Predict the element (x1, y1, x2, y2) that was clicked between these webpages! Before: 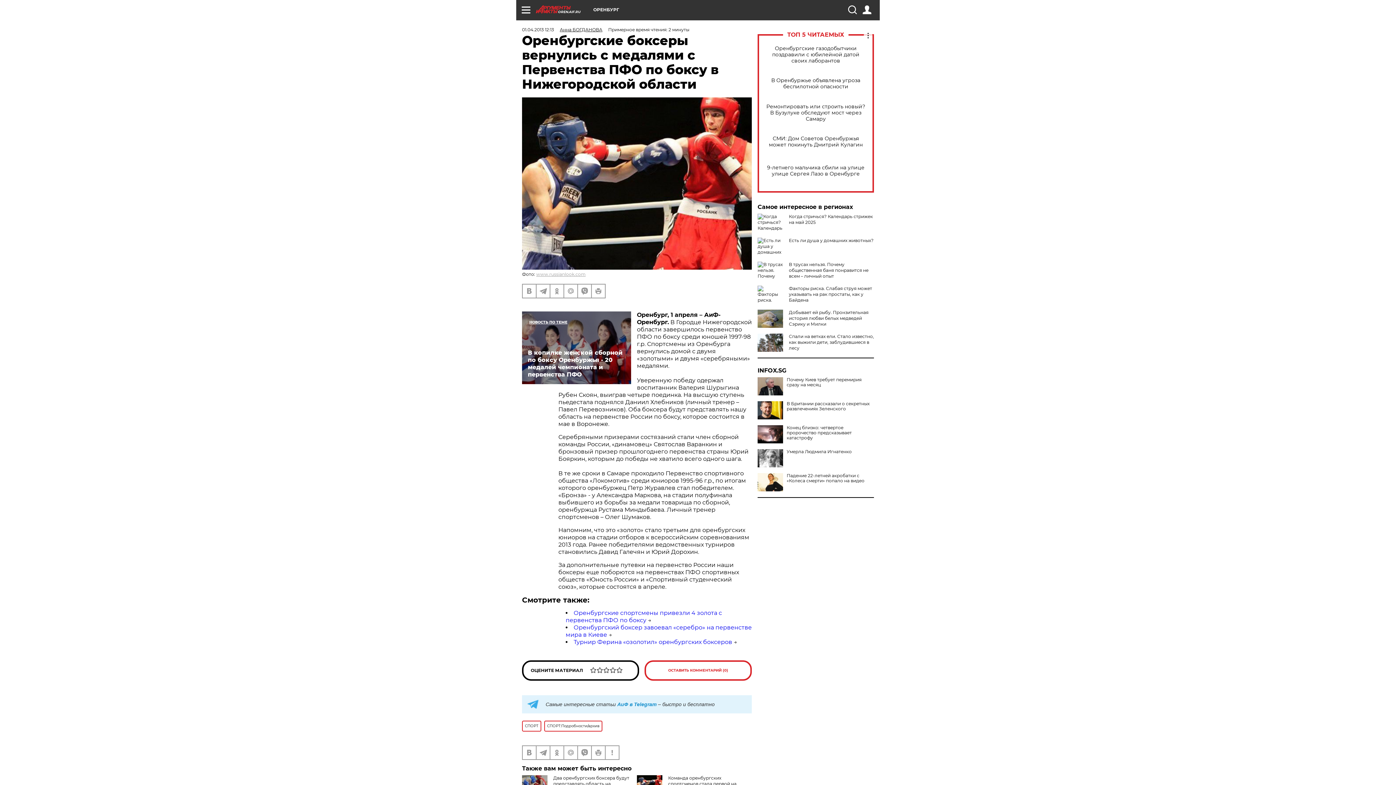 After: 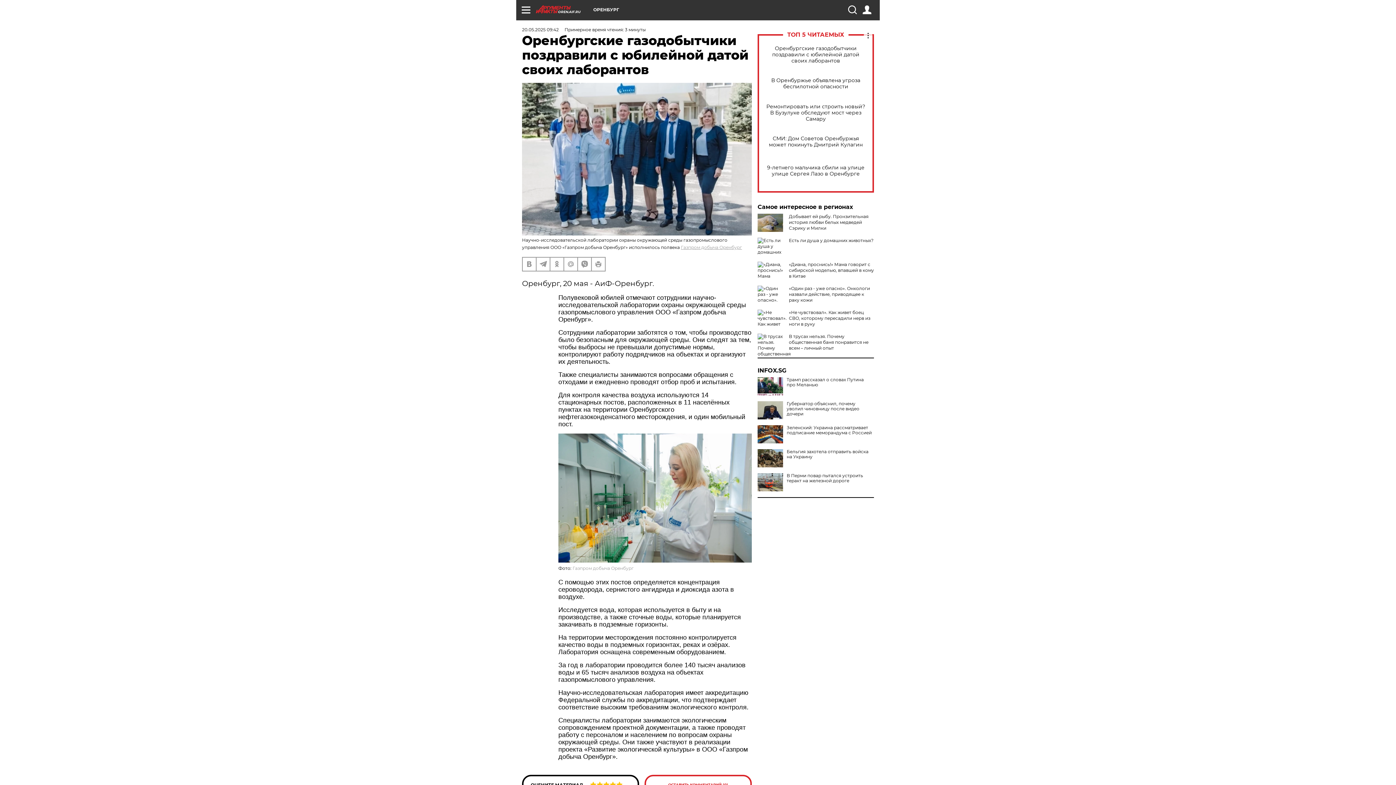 Action: bbox: (765, 45, 866, 63) label: Оренбургские газодобытчики поздравили с юбилейной датой своих лаборантов